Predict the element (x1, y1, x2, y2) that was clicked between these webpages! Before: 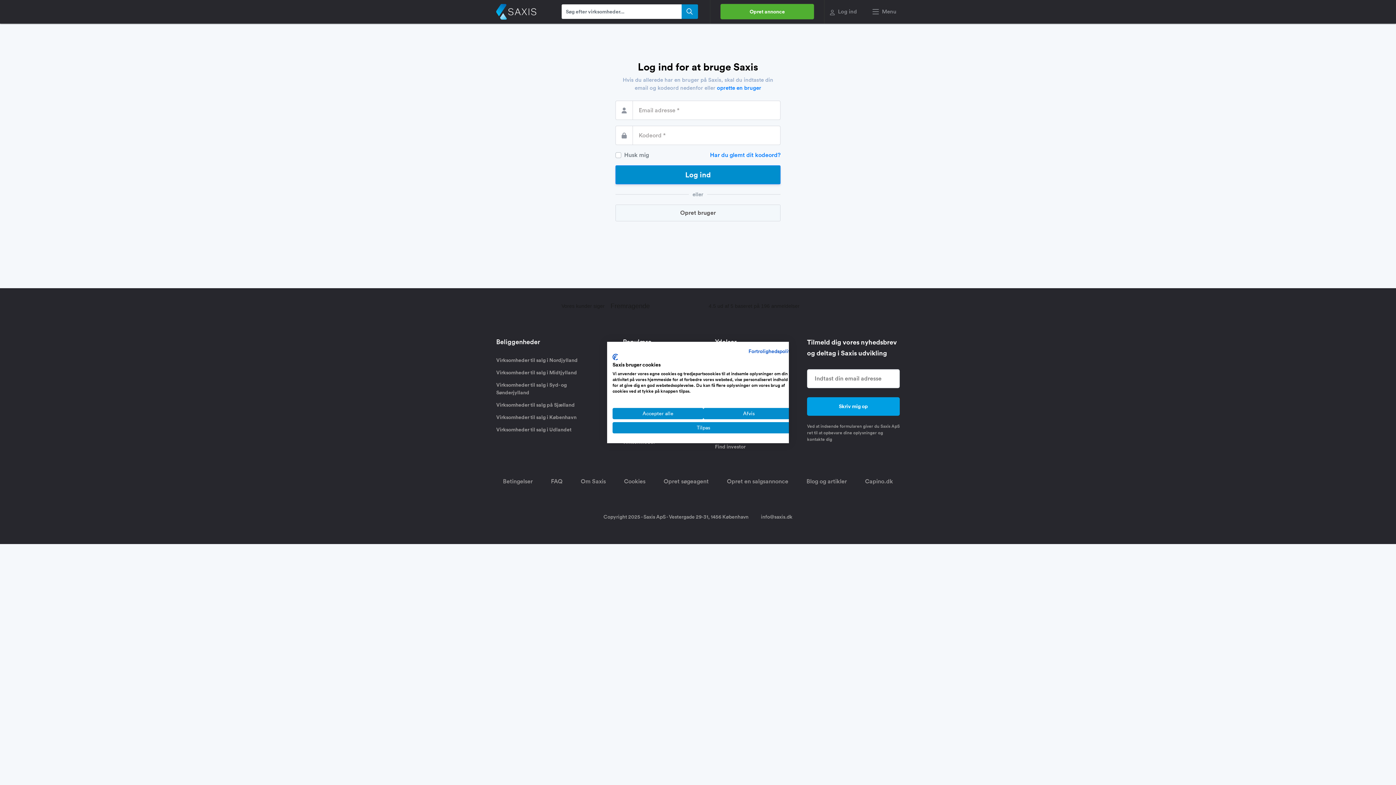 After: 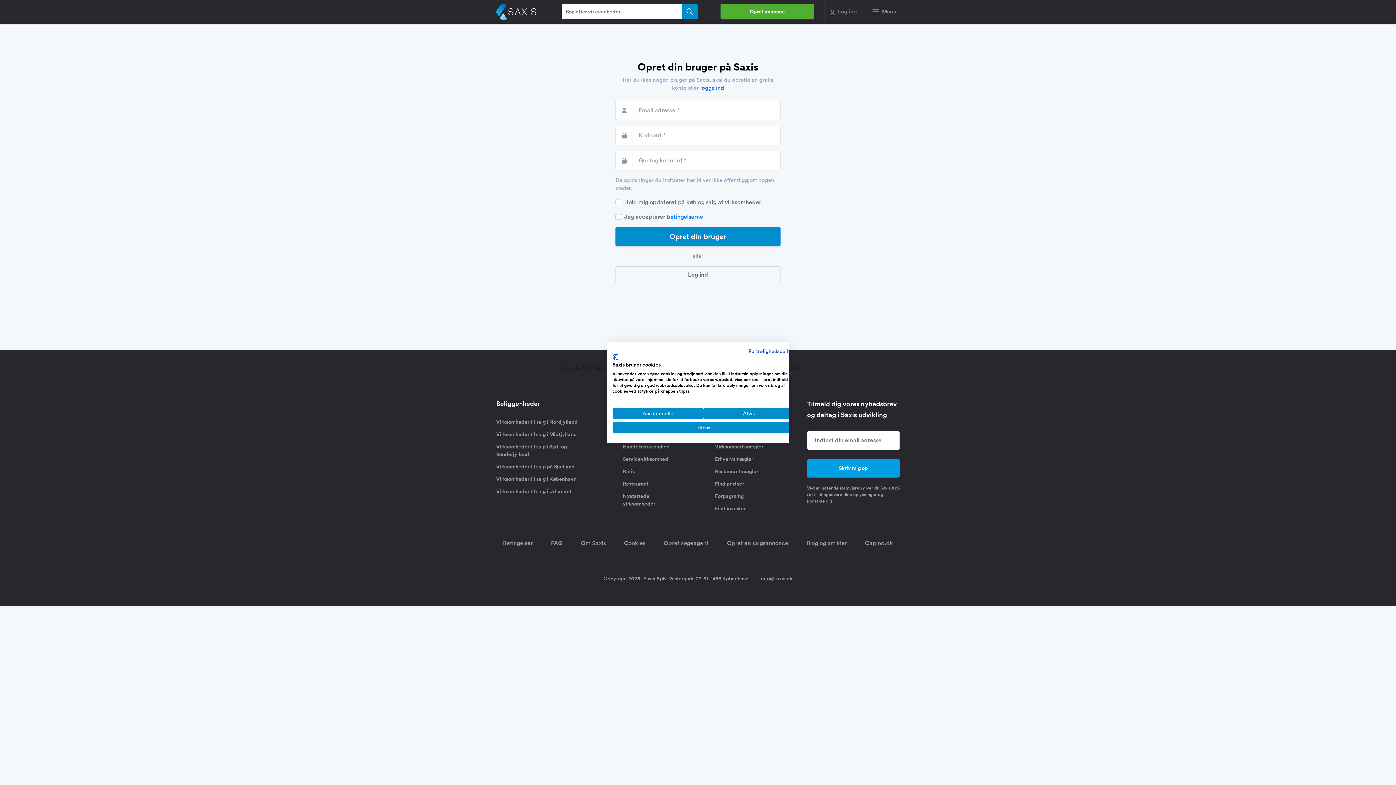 Action: bbox: (717, 84, 761, 91) label: oprette en bruger